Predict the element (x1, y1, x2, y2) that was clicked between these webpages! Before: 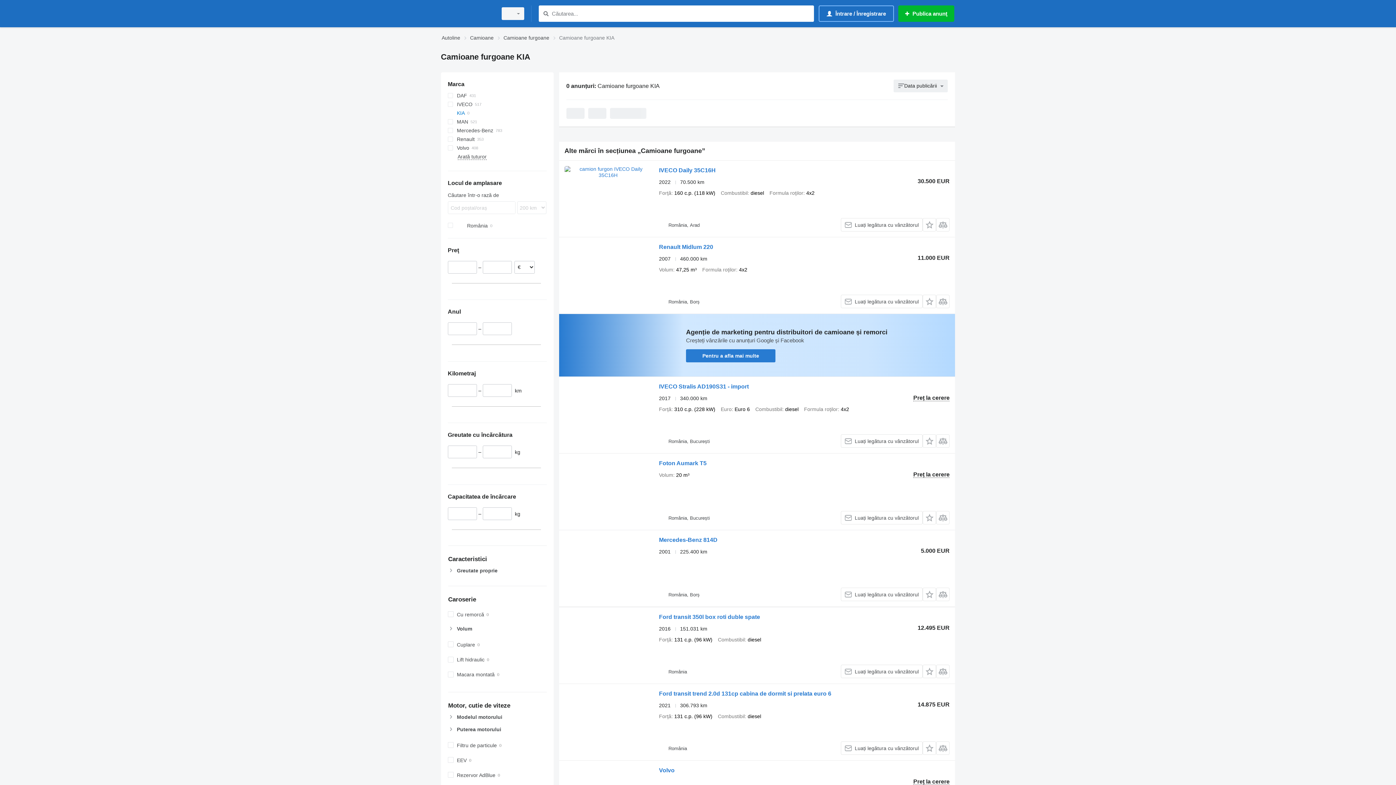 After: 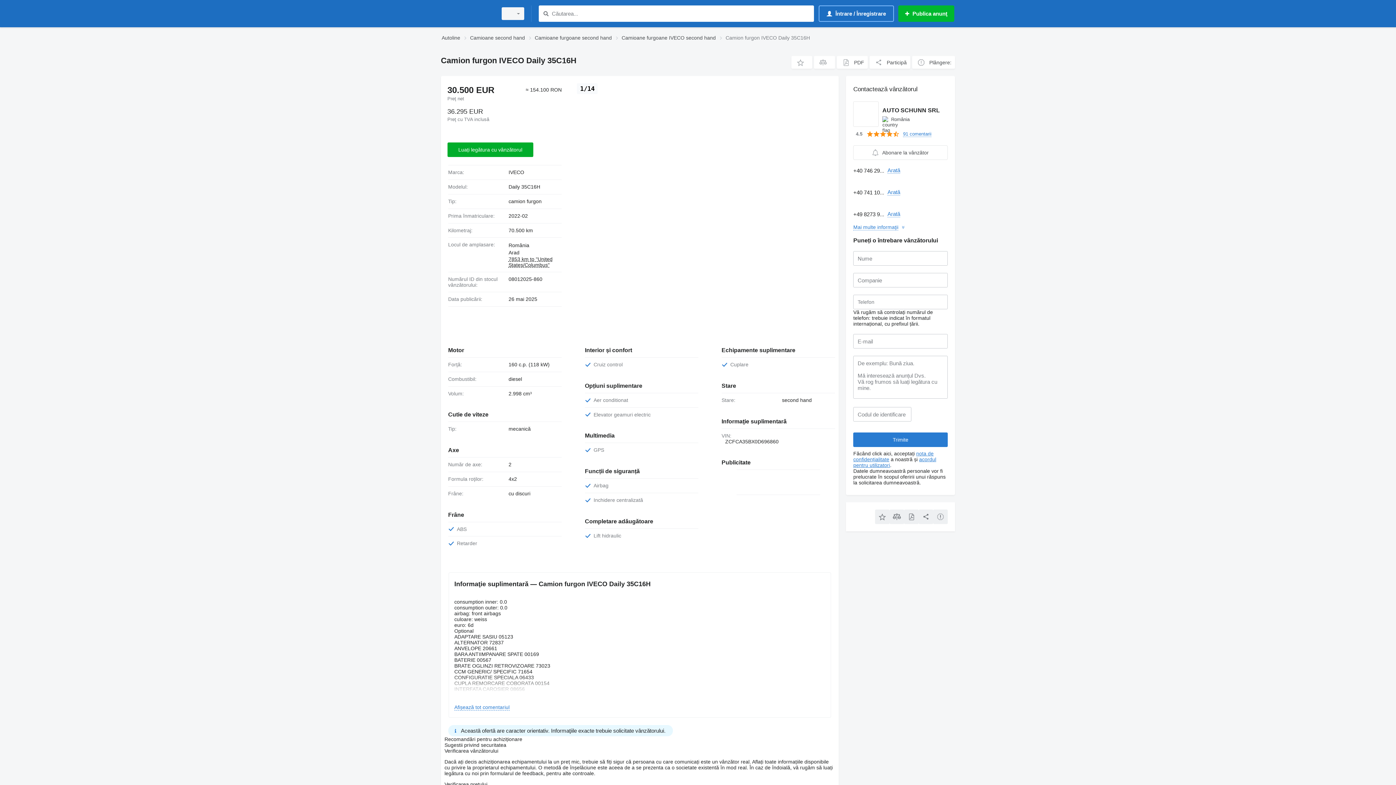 Action: bbox: (564, 166, 651, 231)